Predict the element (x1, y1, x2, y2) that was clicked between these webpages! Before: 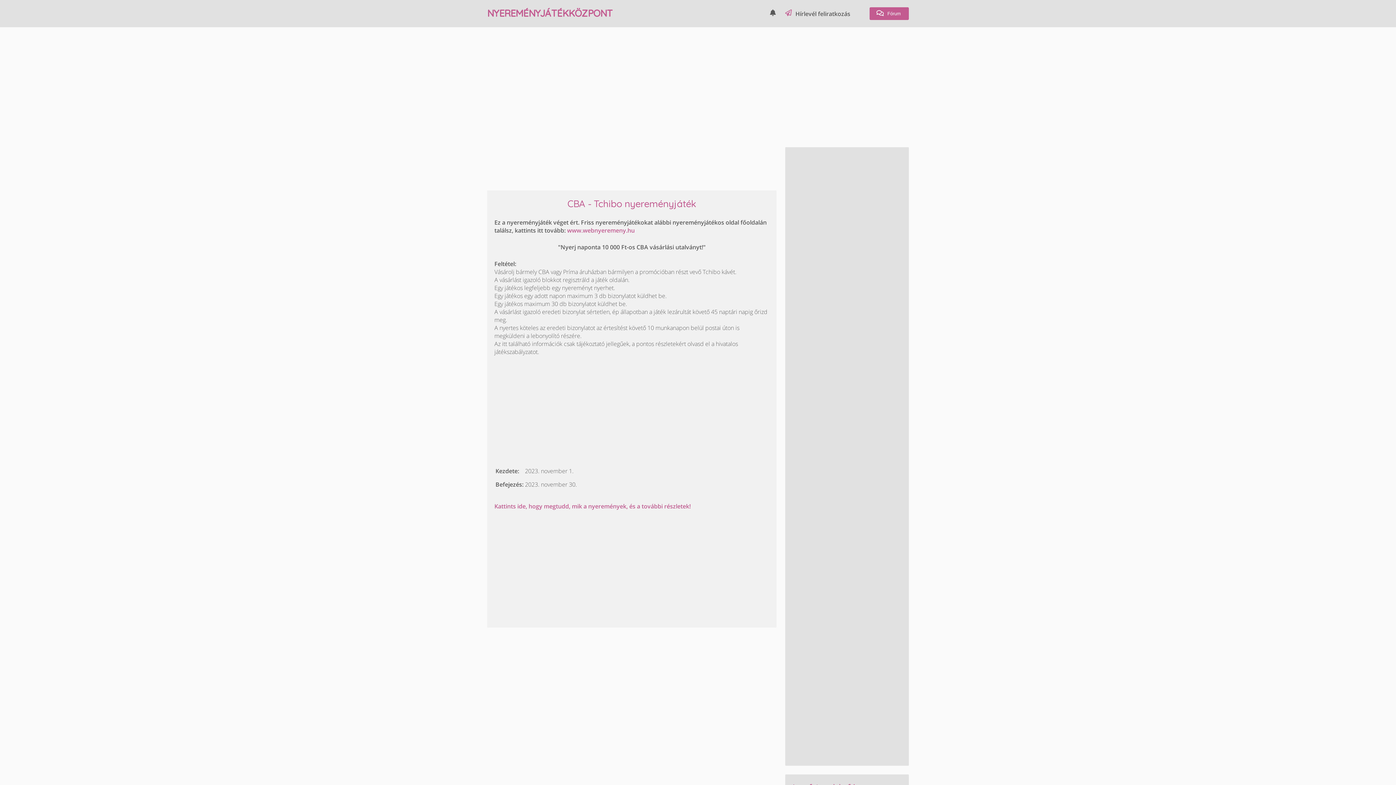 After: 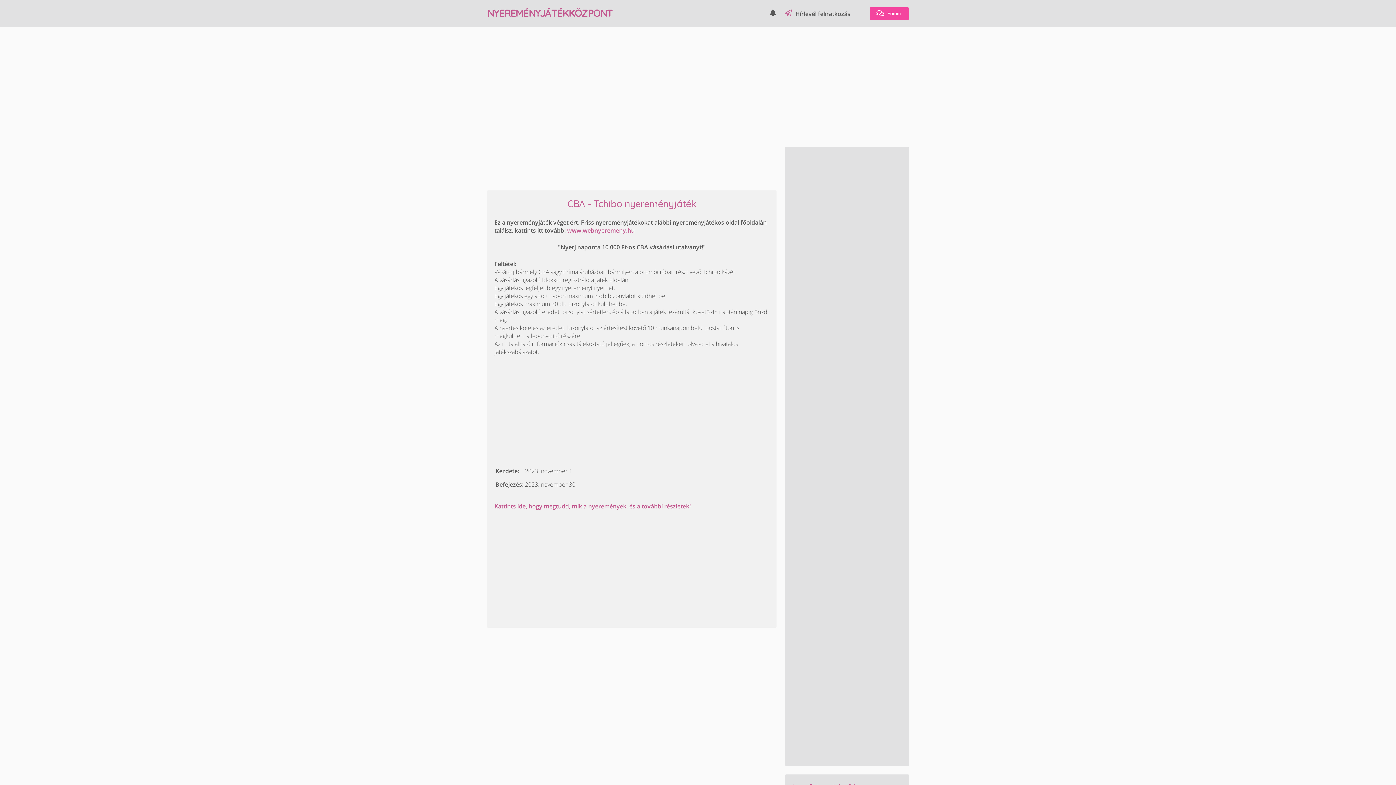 Action: bbox: (869, 7, 909, 20) label:  Fórum